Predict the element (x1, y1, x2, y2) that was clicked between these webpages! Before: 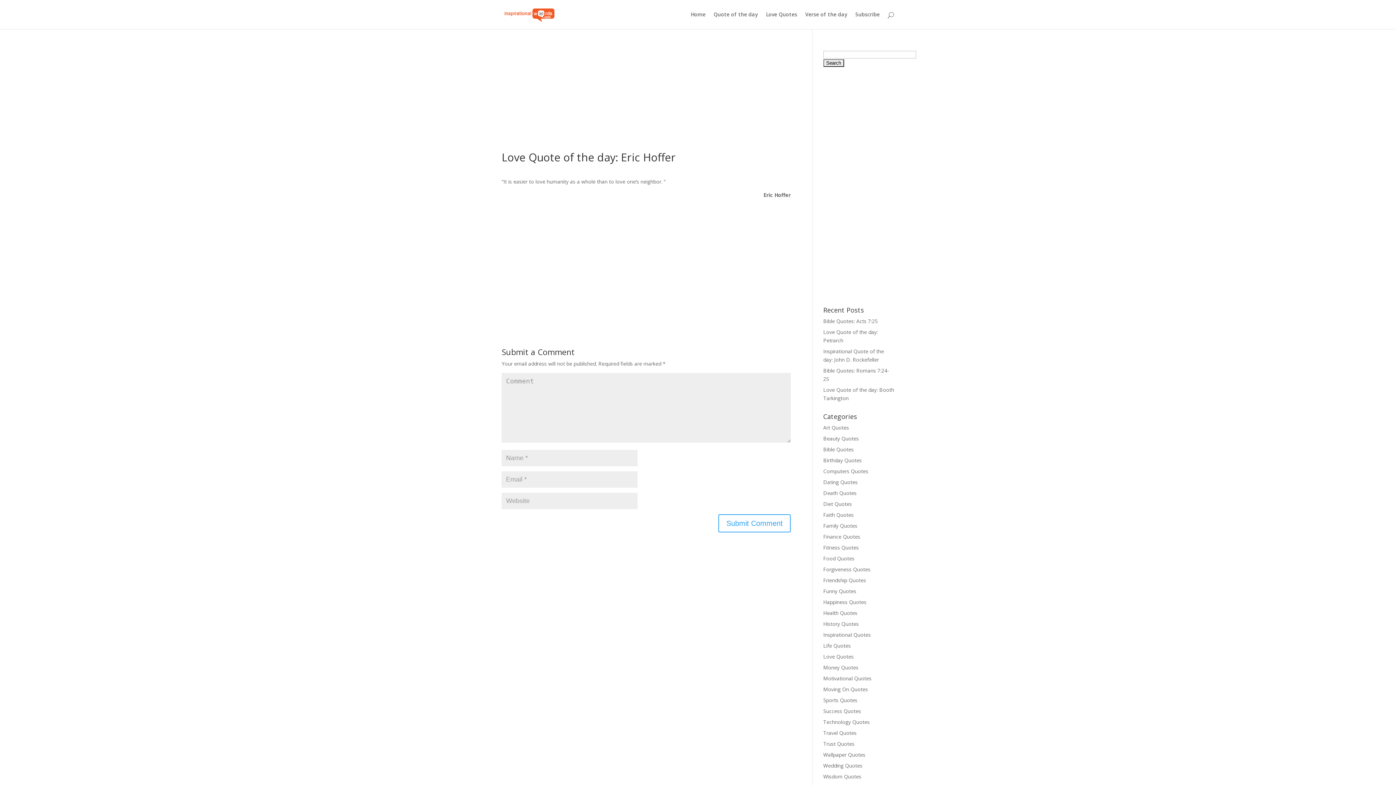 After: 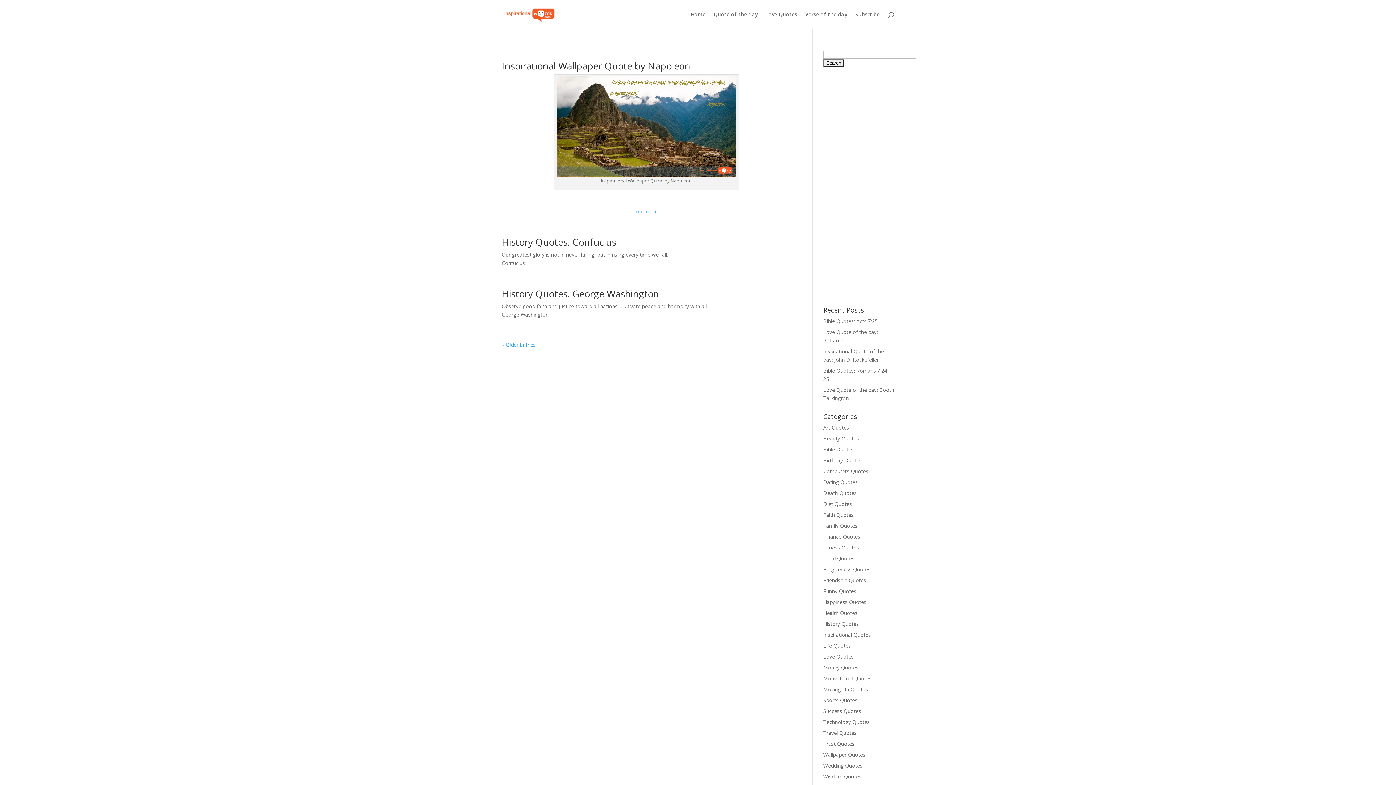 Action: bbox: (823, 620, 859, 627) label: History Quotes